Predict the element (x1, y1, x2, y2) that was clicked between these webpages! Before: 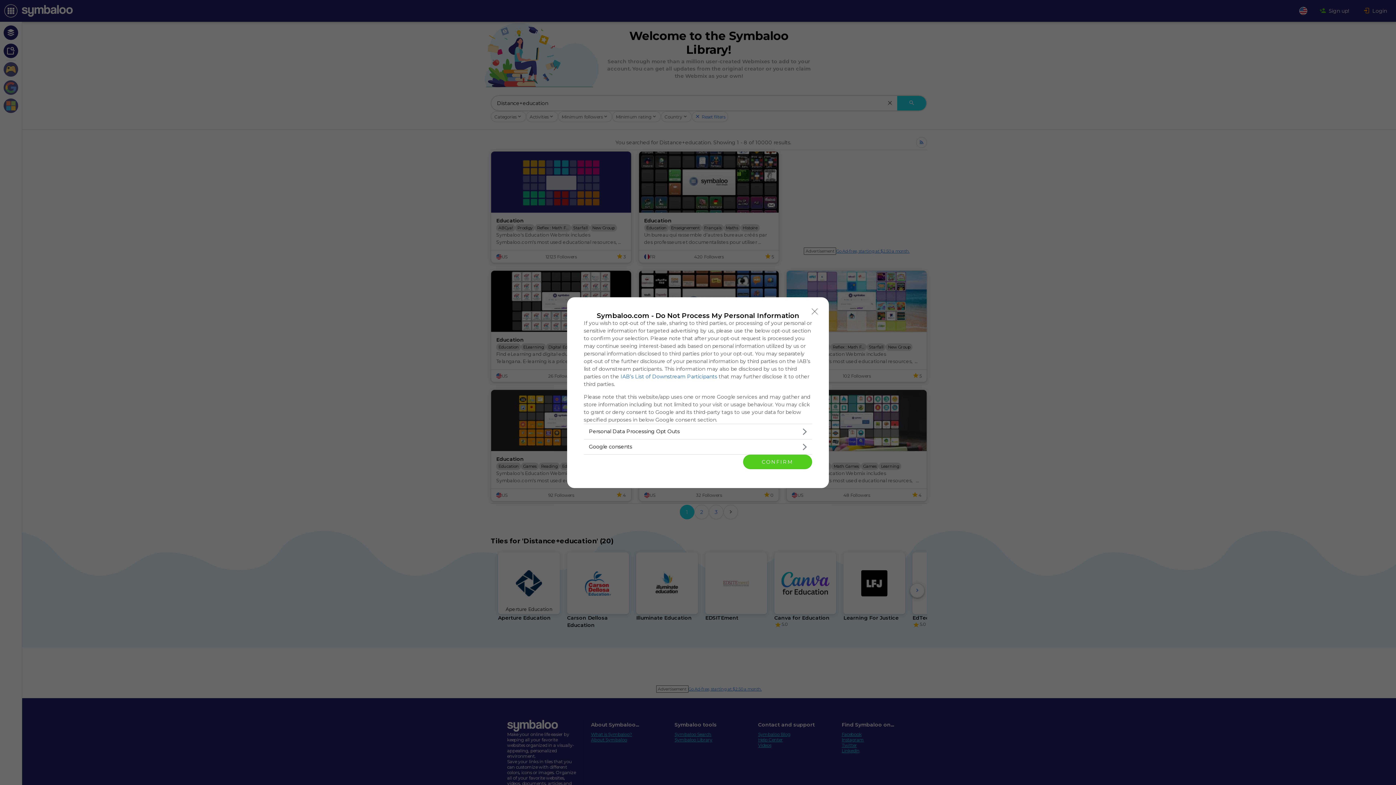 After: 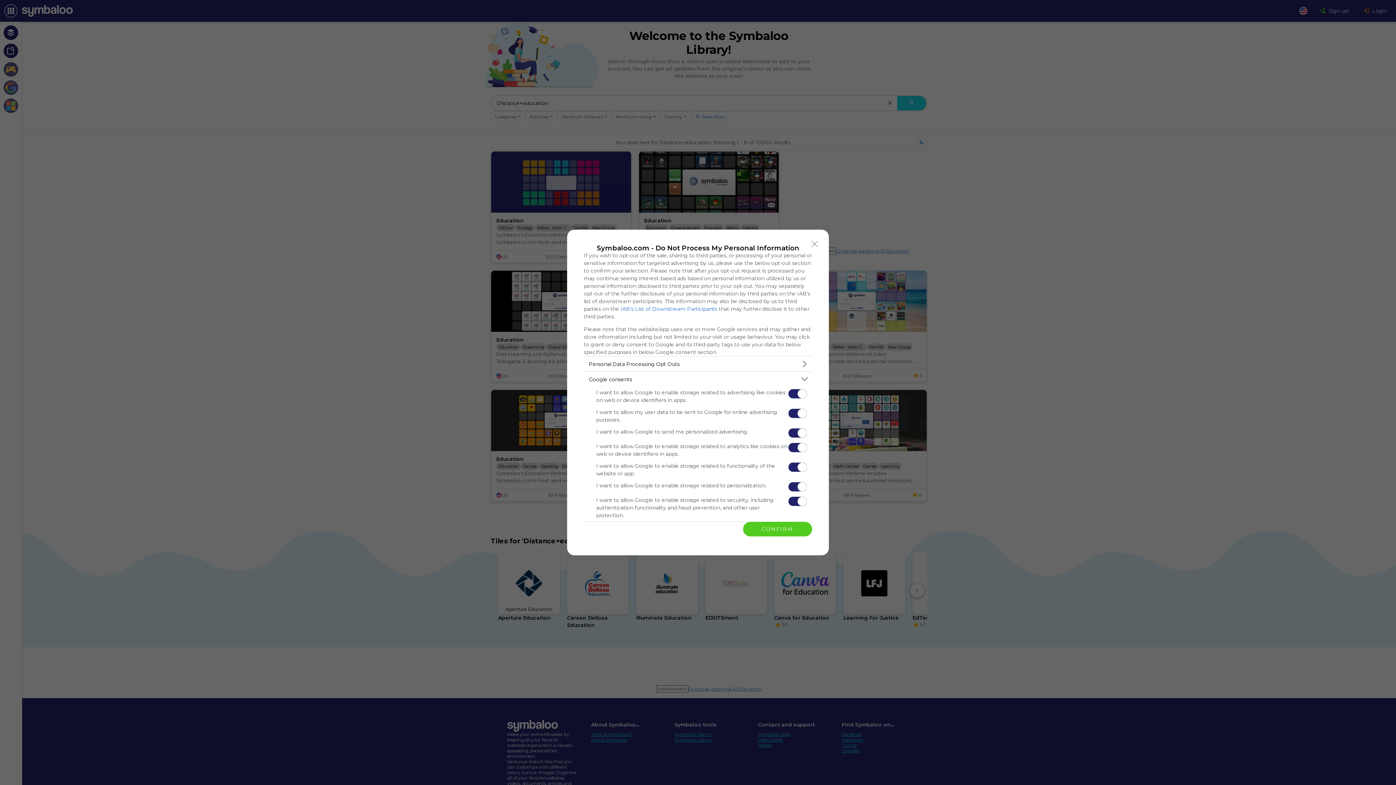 Action: label: Google consents bbox: (584, 439, 812, 454)